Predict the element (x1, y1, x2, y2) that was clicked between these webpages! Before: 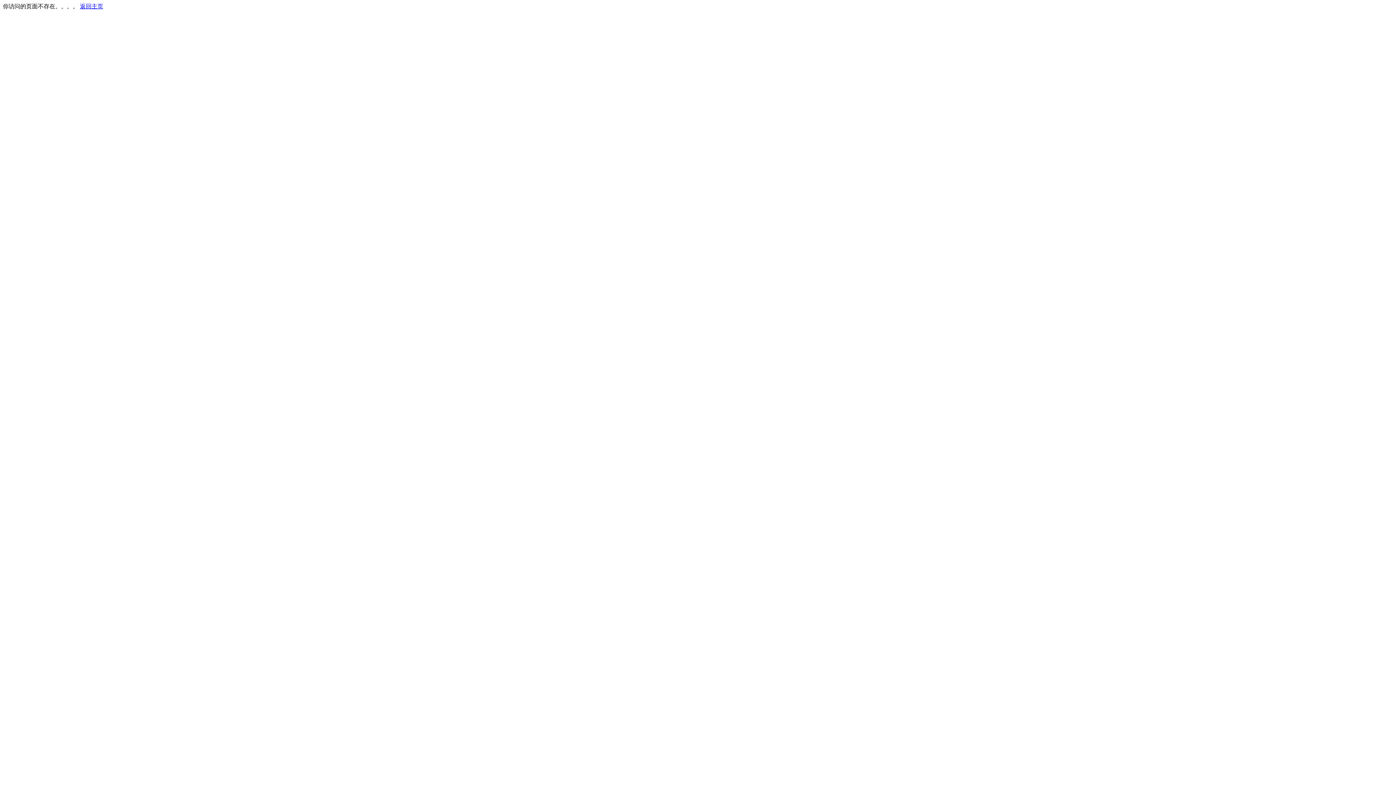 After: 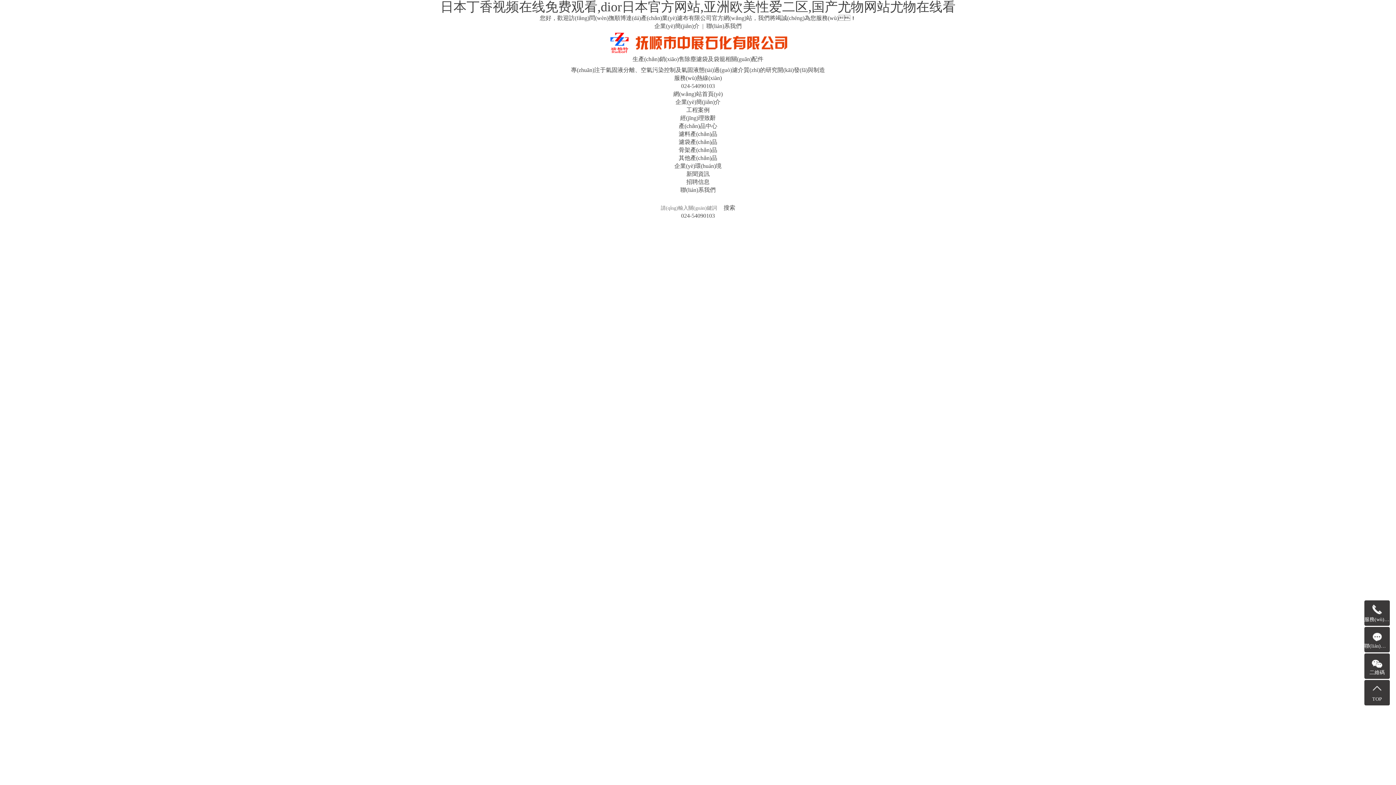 Action: bbox: (80, 3, 103, 9) label: 返回主页